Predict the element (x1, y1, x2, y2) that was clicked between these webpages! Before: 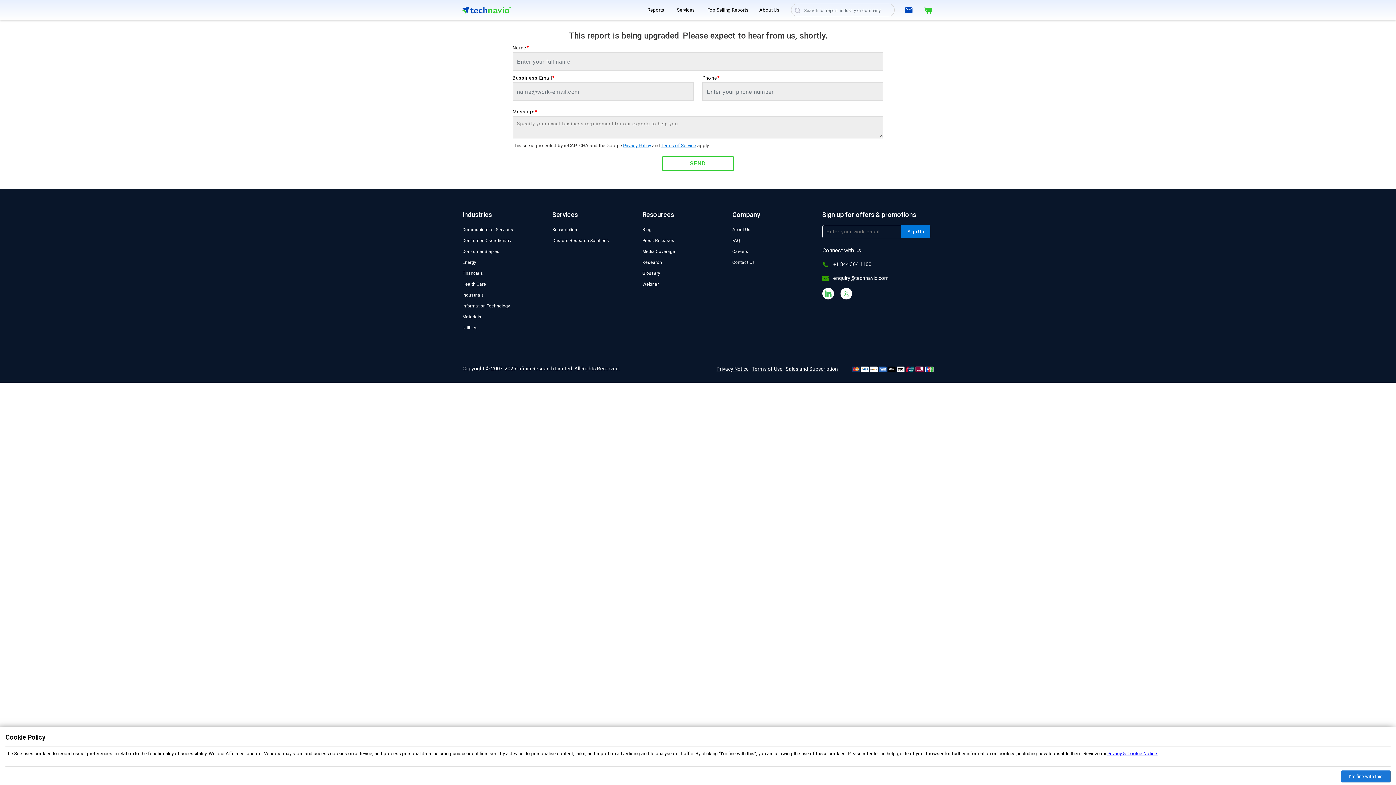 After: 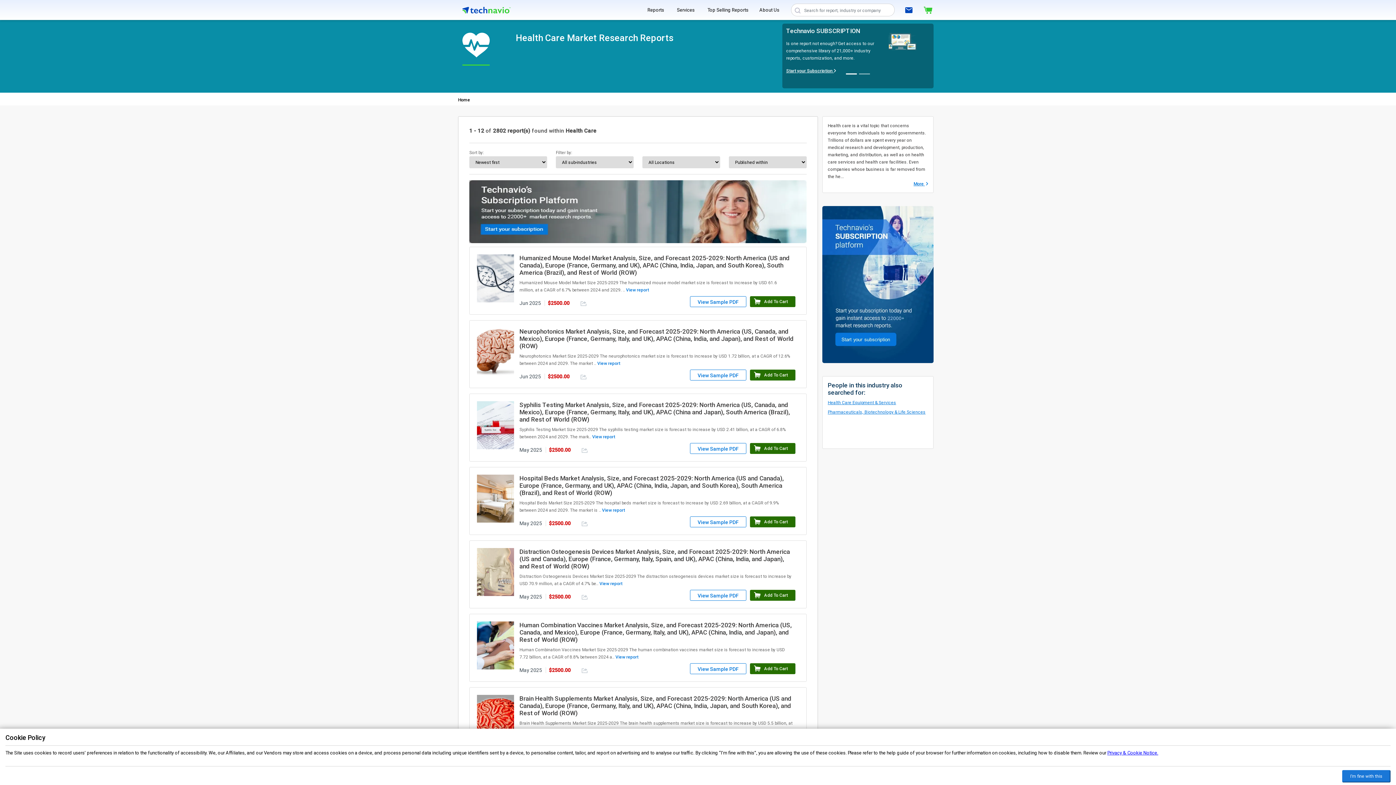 Action: bbox: (462, 281, 486, 286) label: Health Care